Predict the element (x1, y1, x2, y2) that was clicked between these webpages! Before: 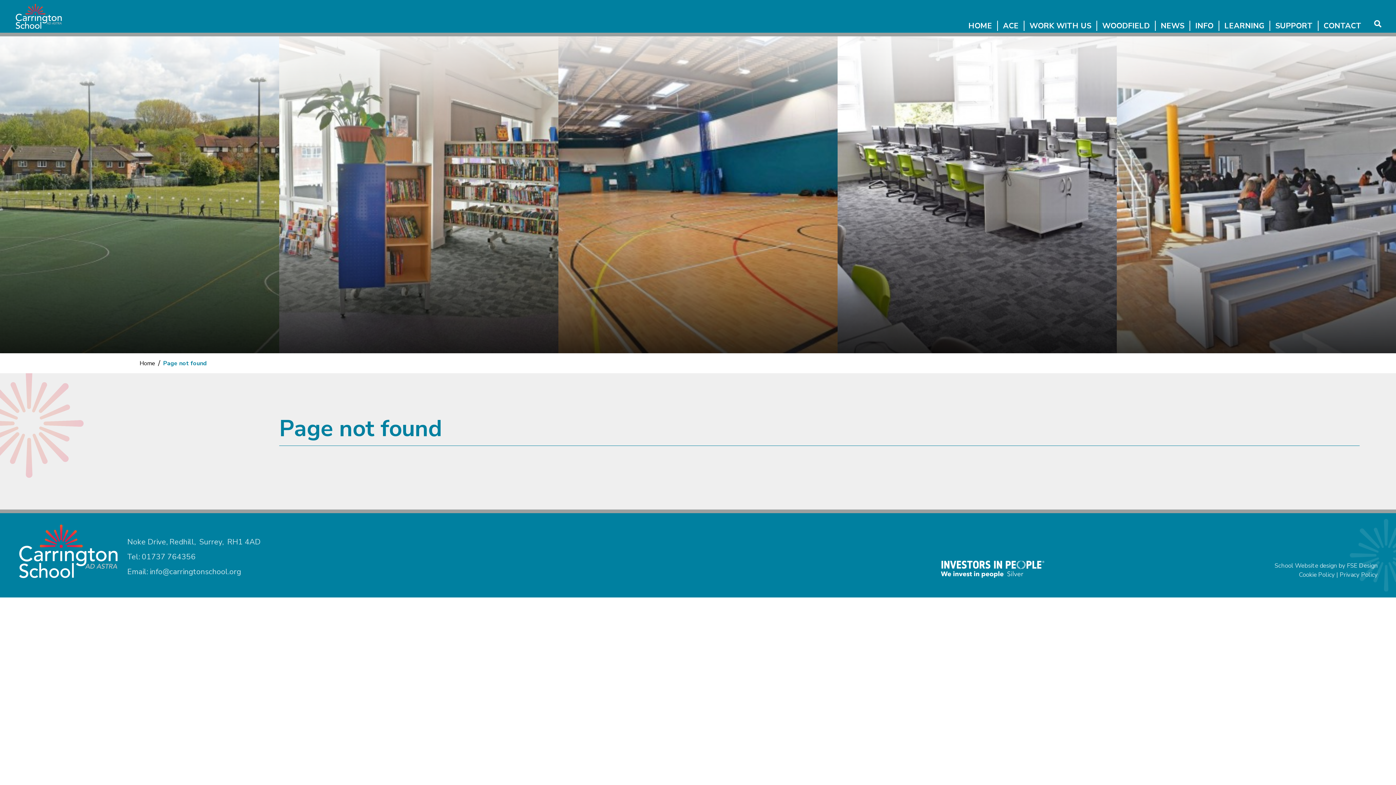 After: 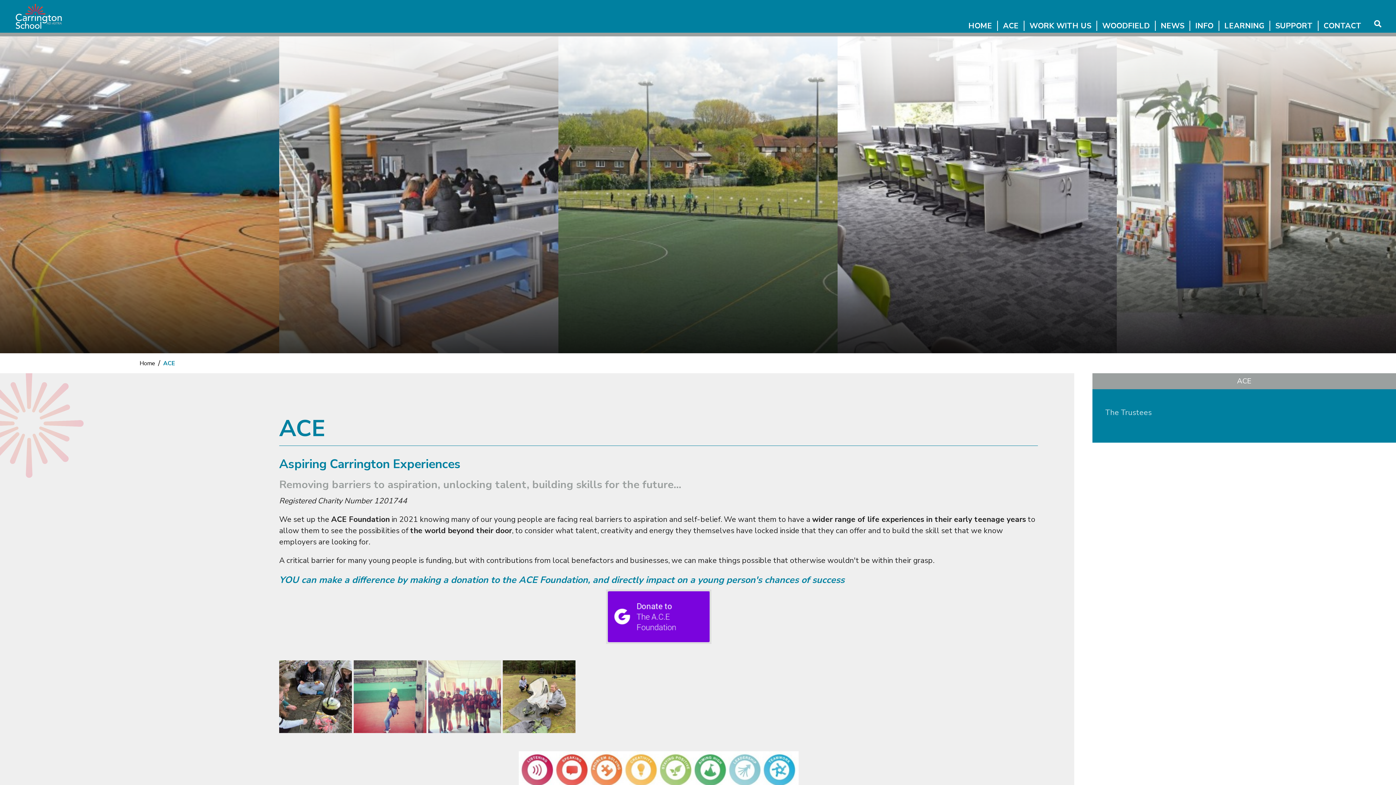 Action: bbox: (997, 0, 1024, 40) label: ACE